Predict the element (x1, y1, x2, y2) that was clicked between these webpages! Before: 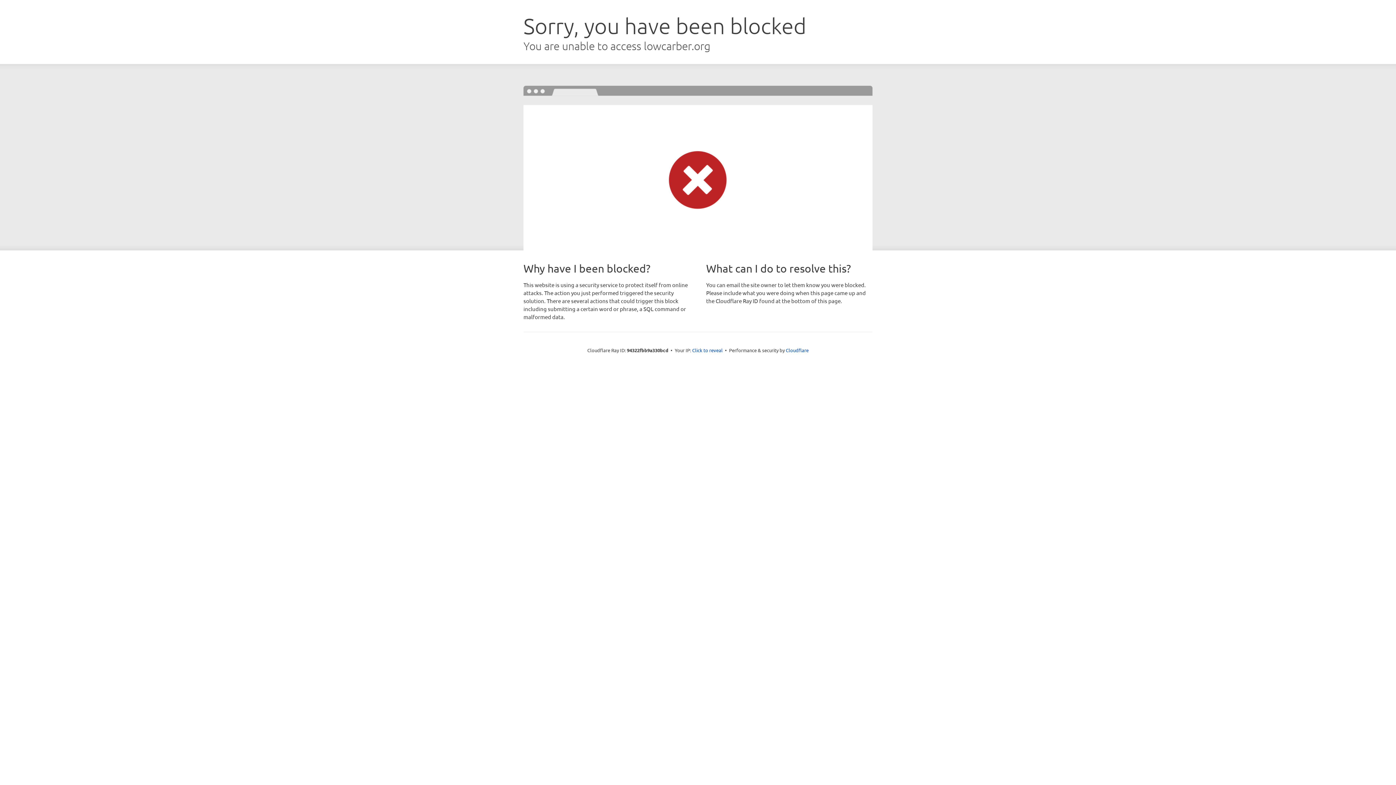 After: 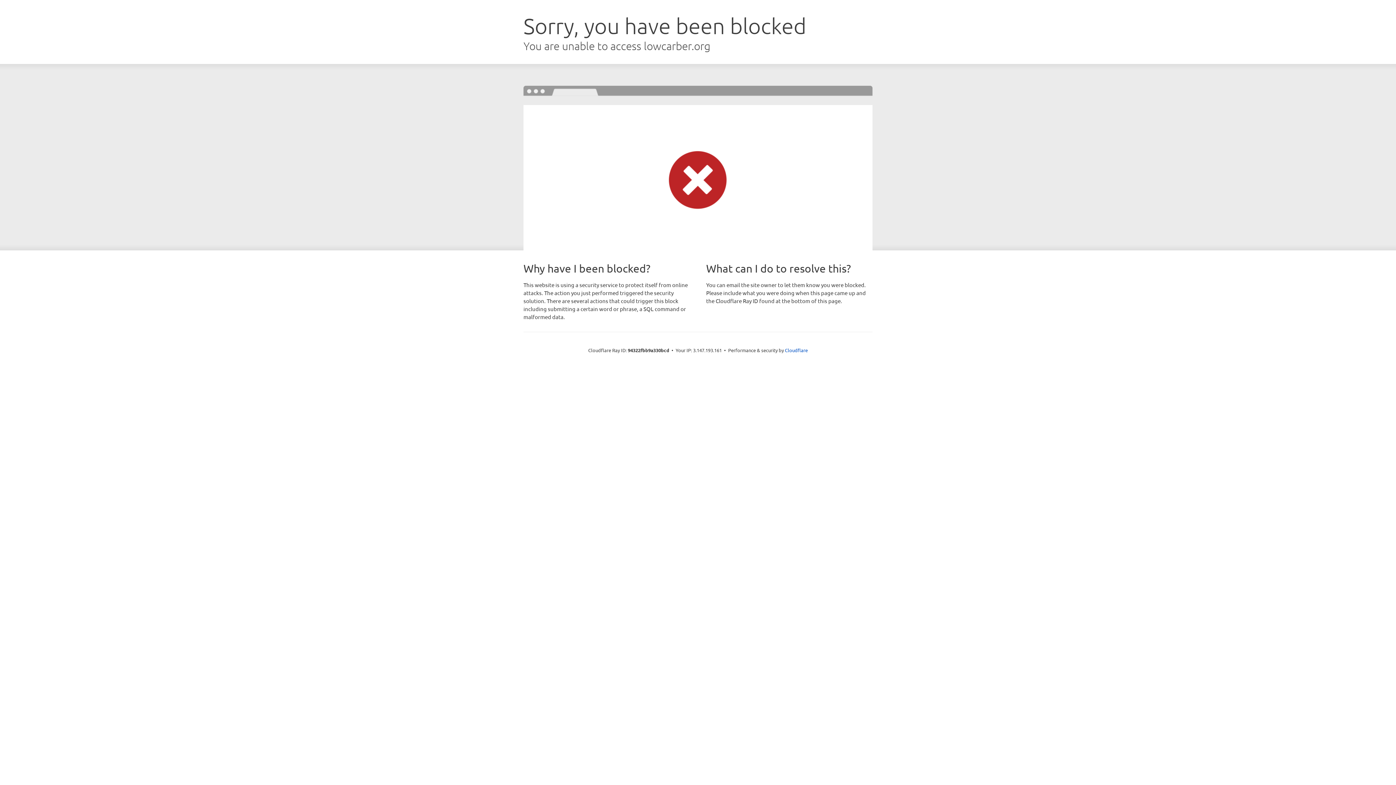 Action: bbox: (692, 346, 722, 353) label: Click to reveal